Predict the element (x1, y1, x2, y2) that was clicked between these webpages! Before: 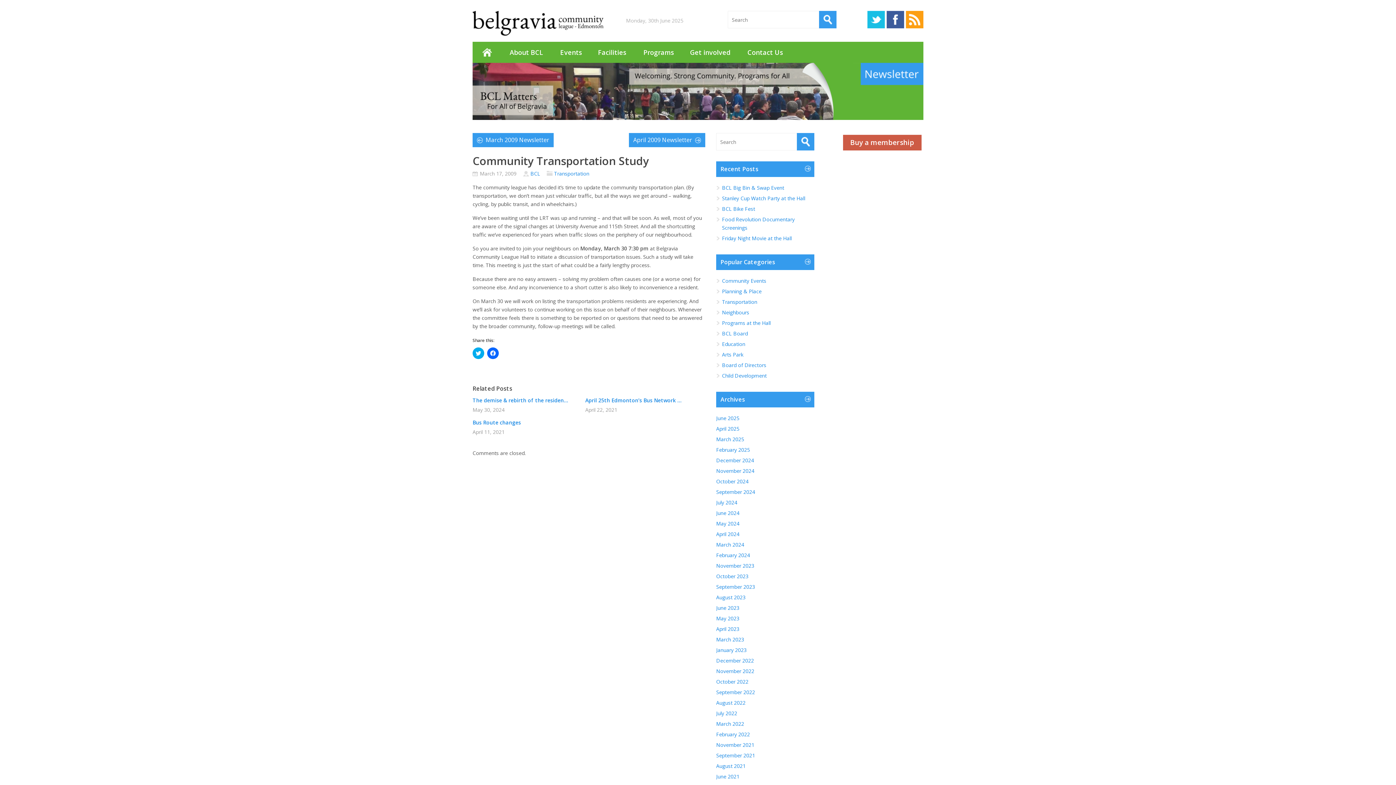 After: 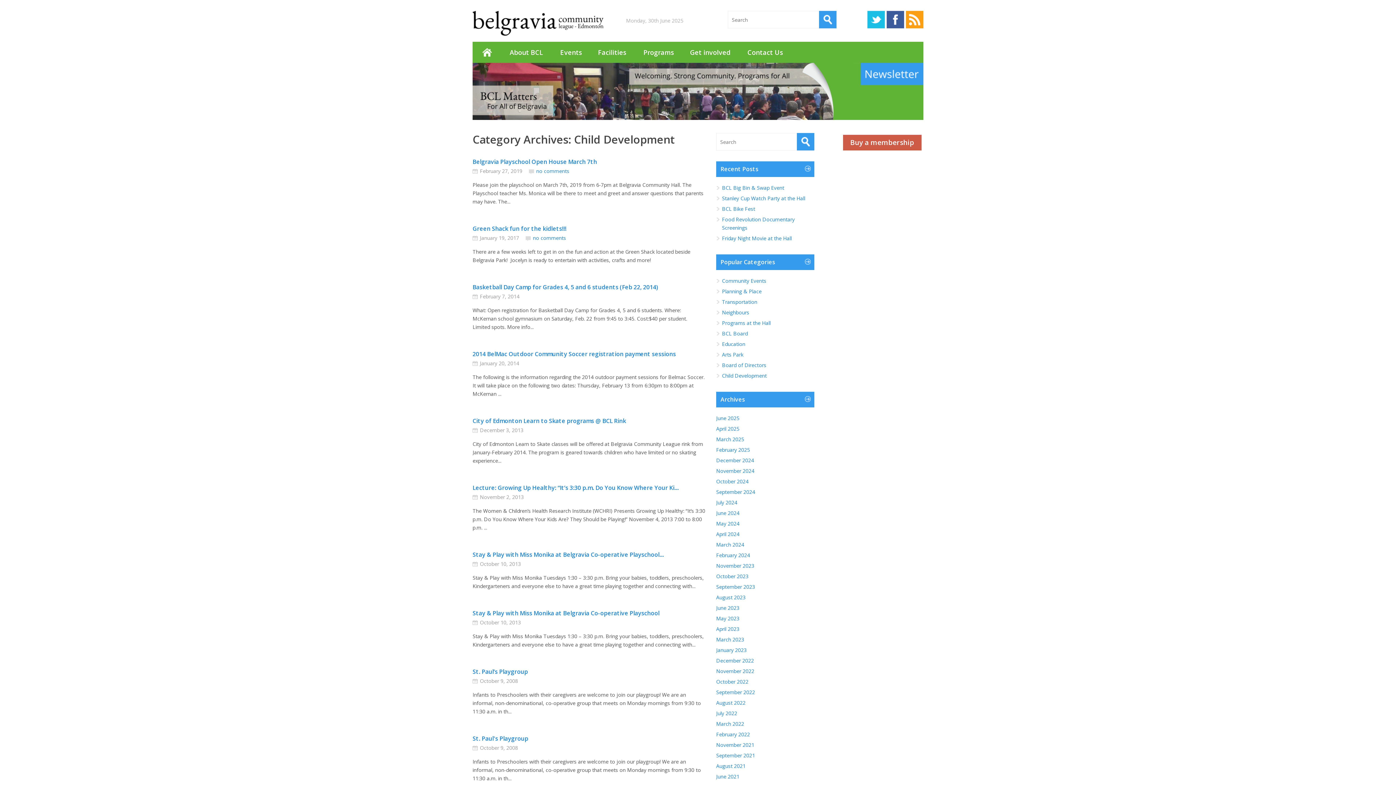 Action: bbox: (722, 372, 766, 379) label: Child Development